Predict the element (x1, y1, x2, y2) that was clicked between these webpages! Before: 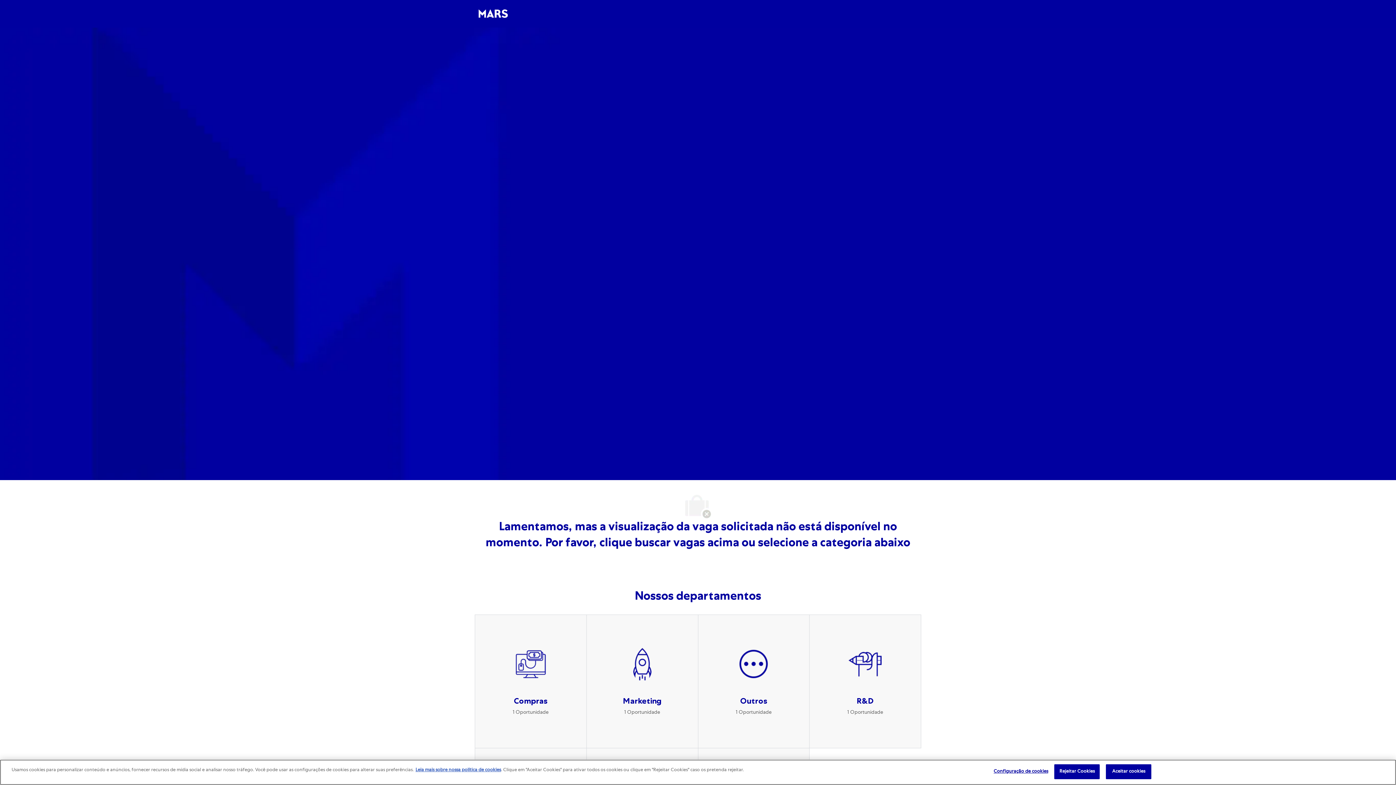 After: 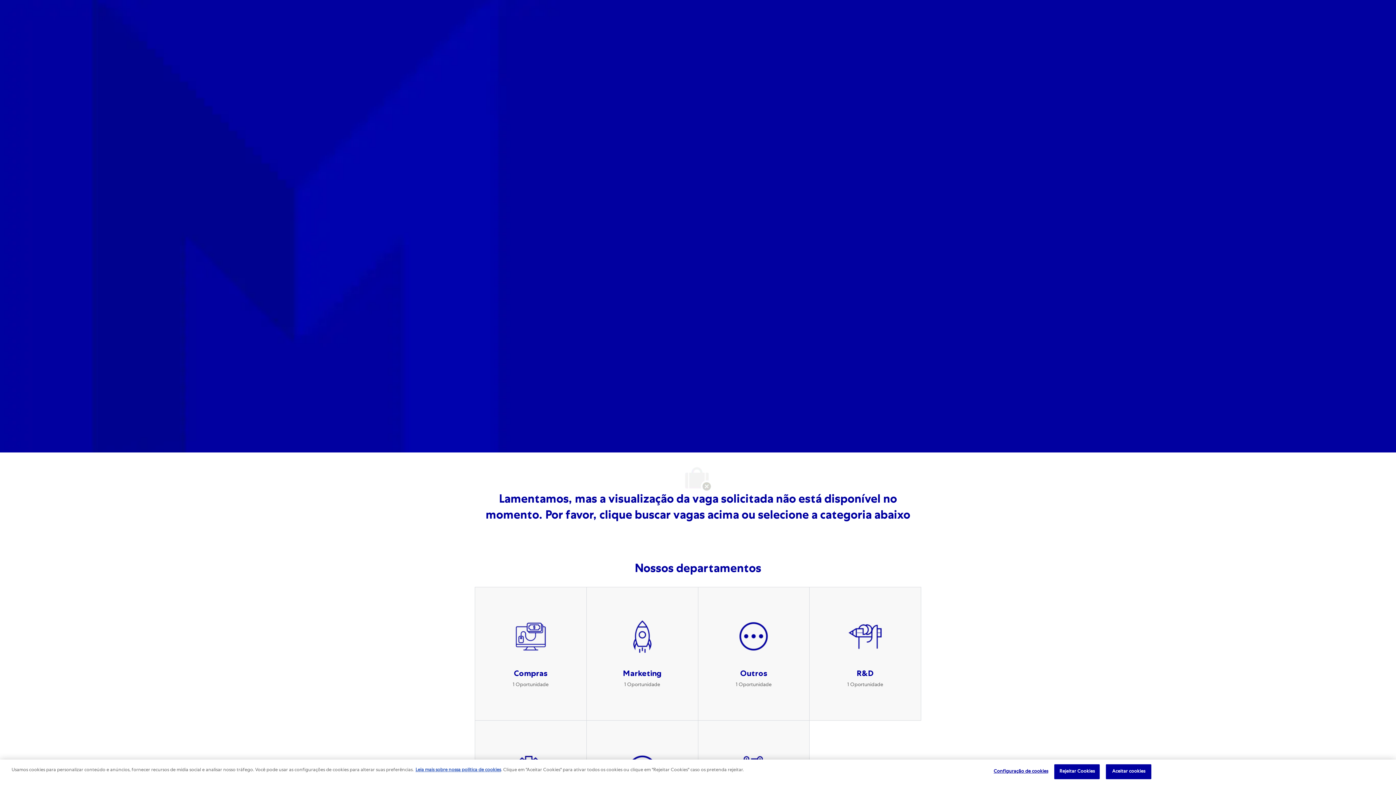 Action: bbox: (0, 0, 1396, 0) label: Skip to main content